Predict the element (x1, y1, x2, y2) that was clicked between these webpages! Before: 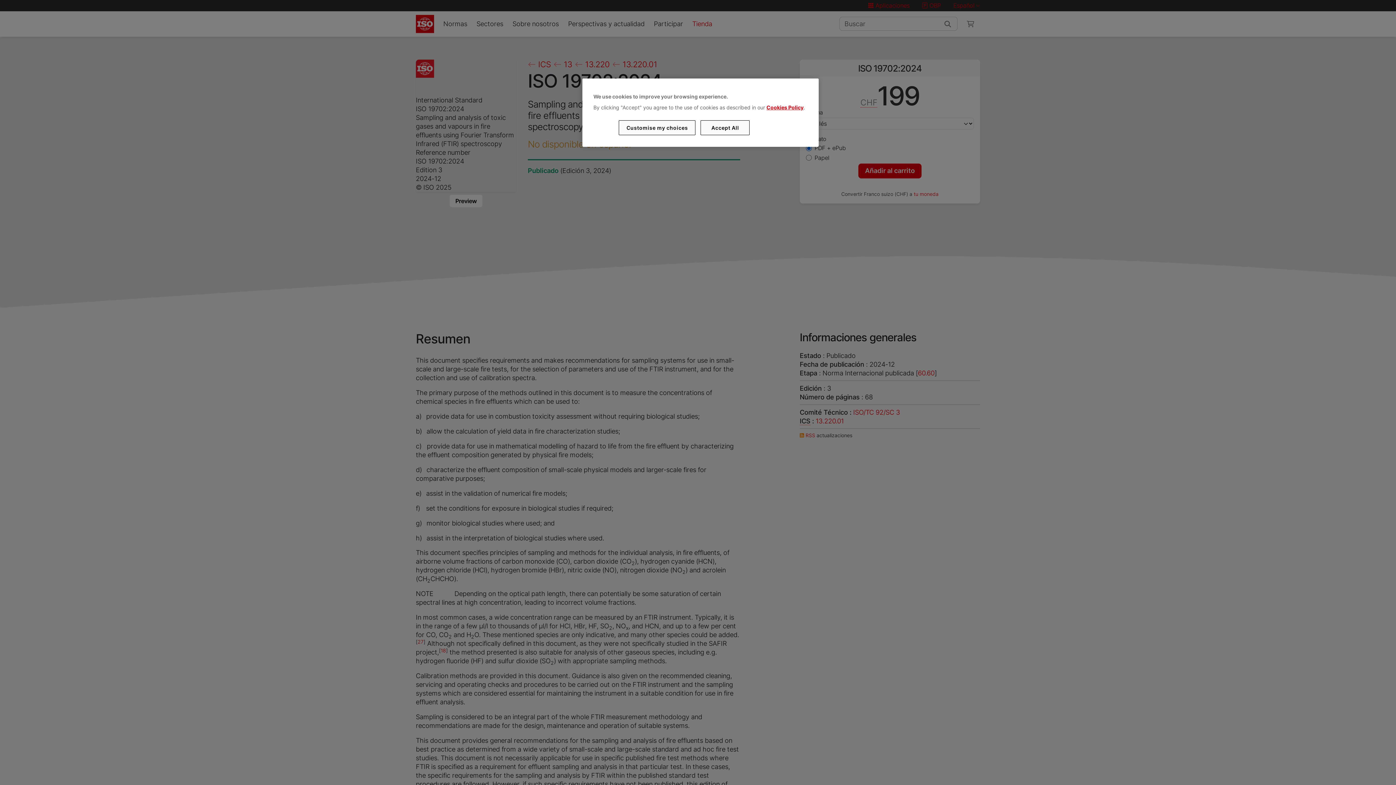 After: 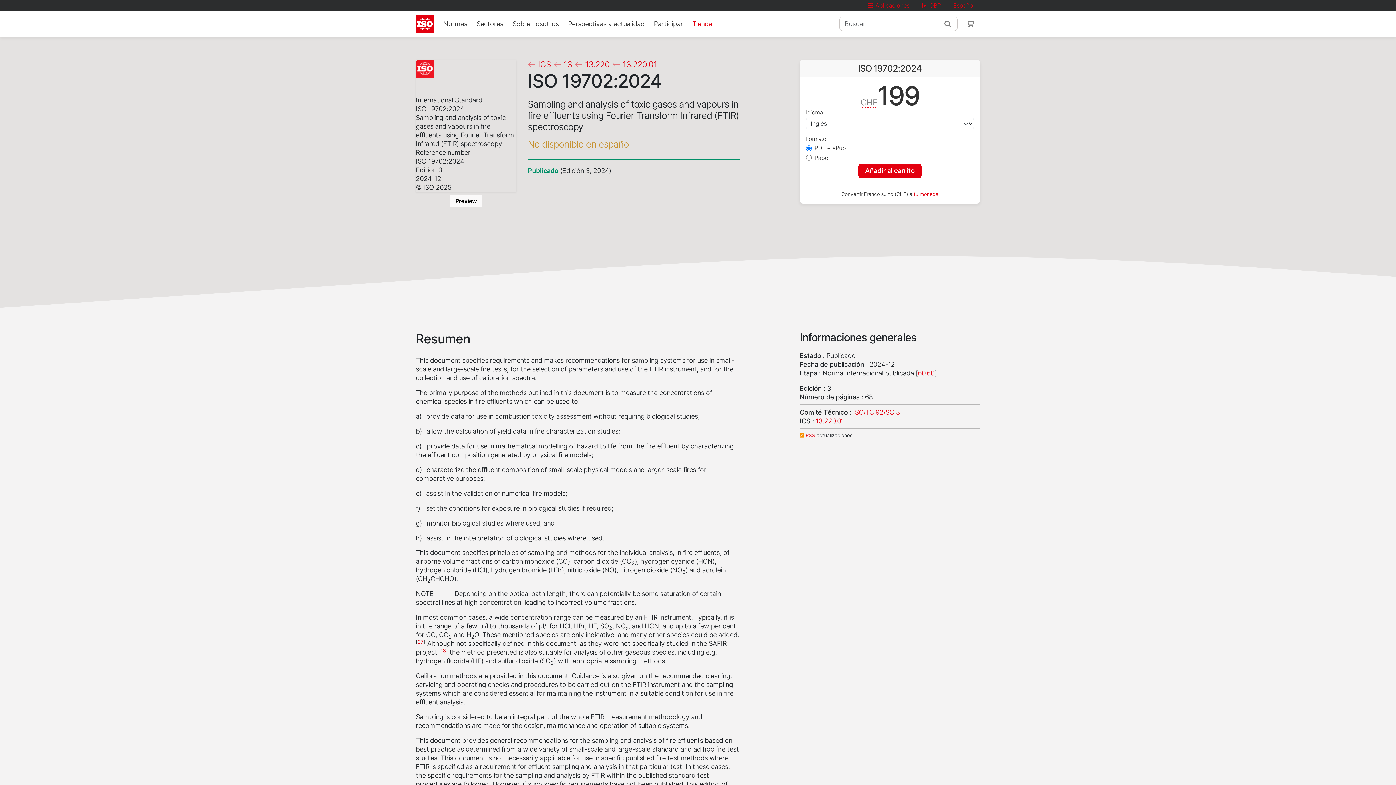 Action: label: Accept All bbox: (700, 120, 749, 135)